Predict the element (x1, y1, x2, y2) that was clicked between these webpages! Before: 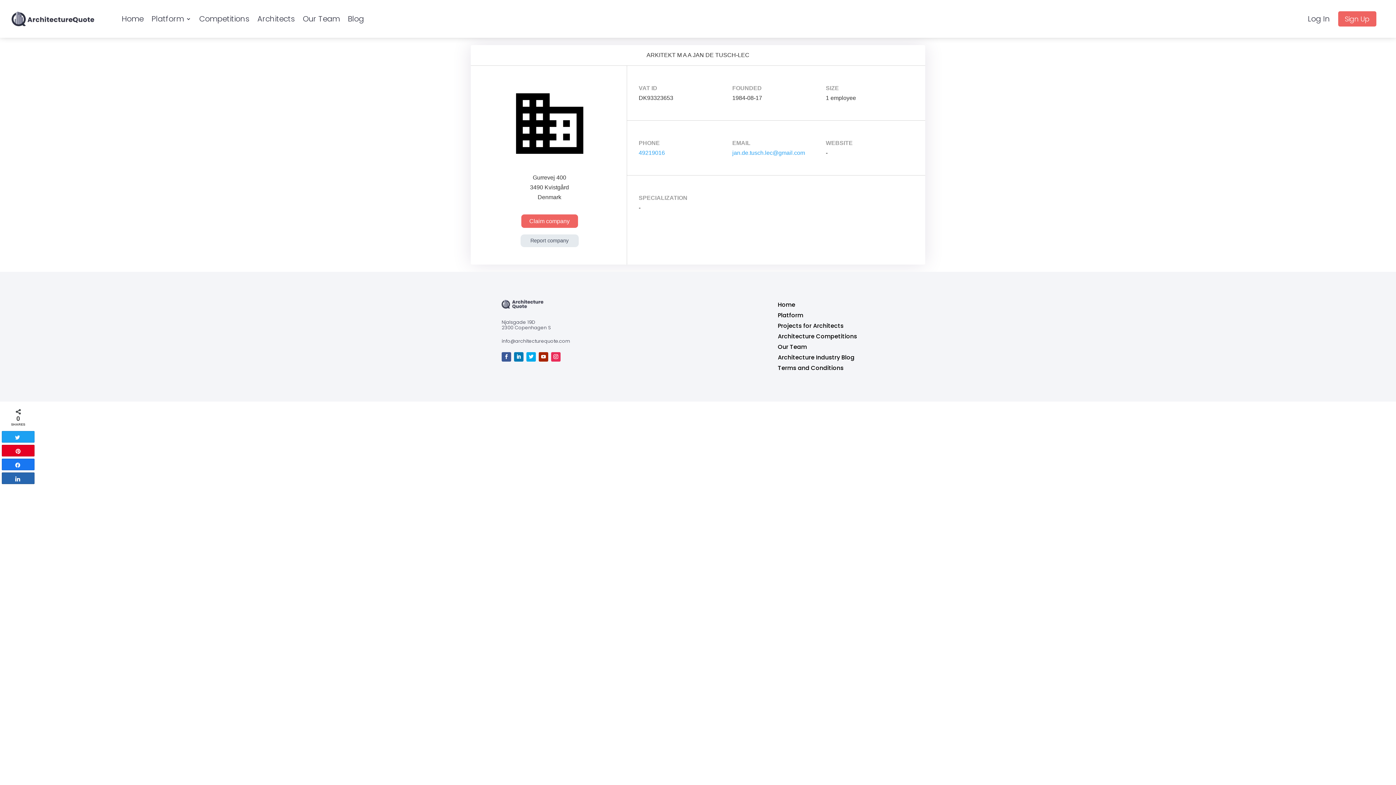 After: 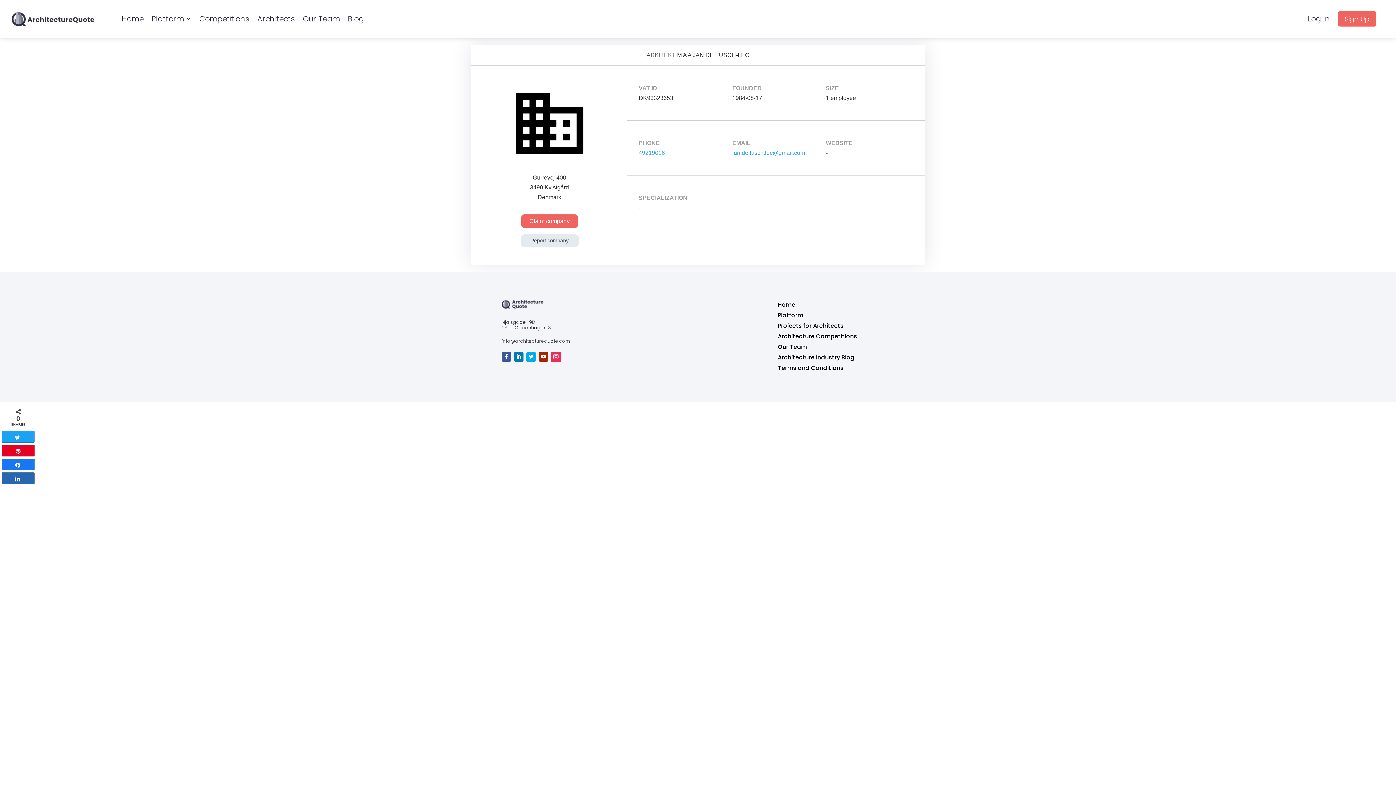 Action: bbox: (551, 352, 560, 361)